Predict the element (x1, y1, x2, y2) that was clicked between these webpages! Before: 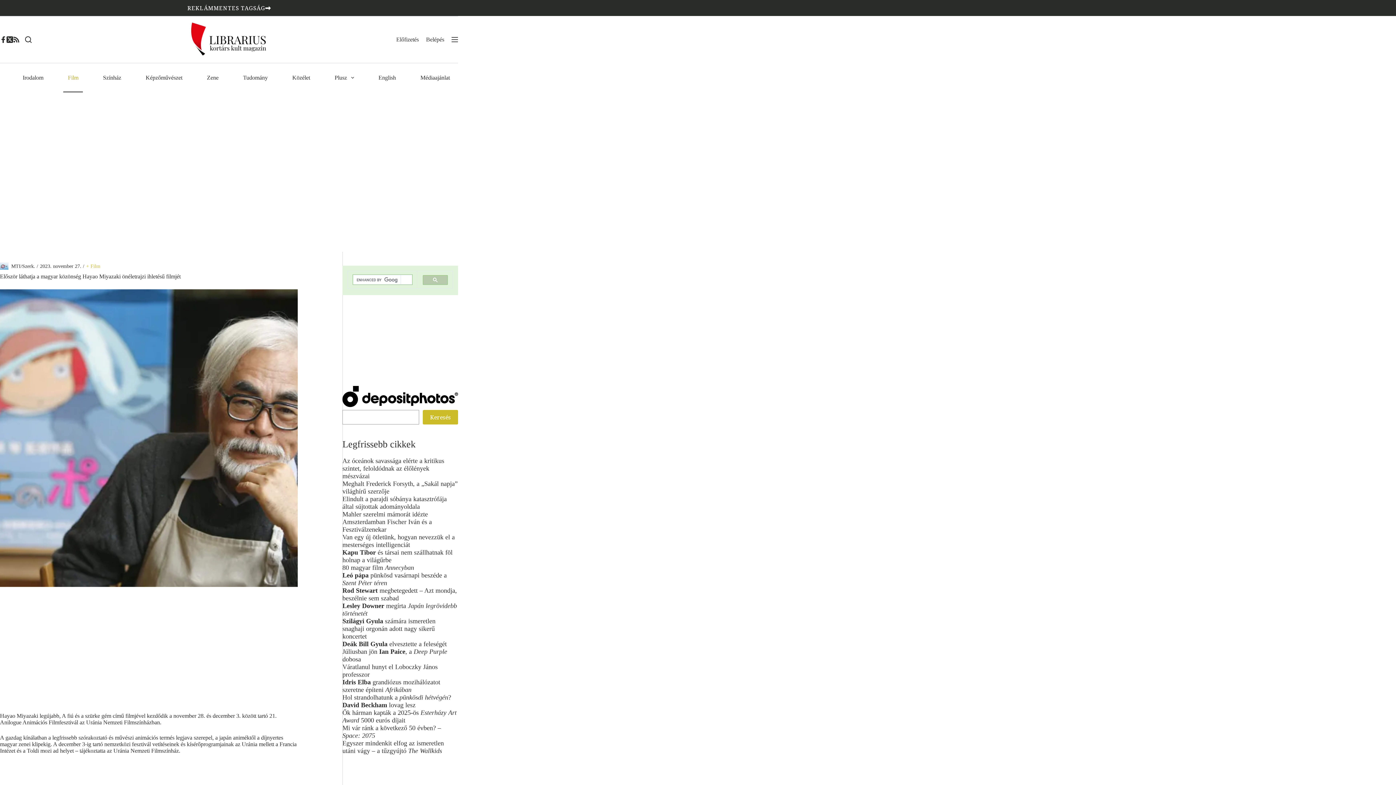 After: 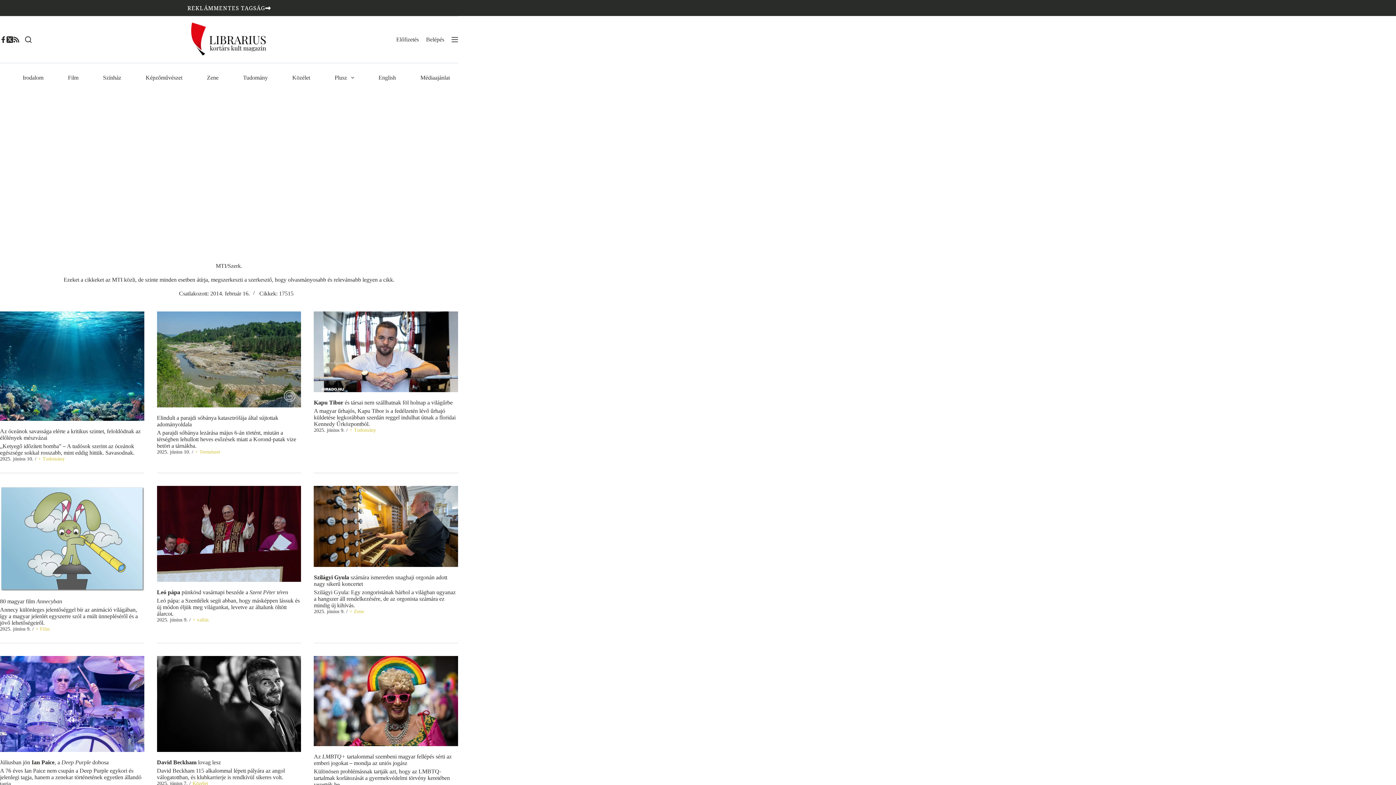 Action: bbox: (0, 263, 8, 268)